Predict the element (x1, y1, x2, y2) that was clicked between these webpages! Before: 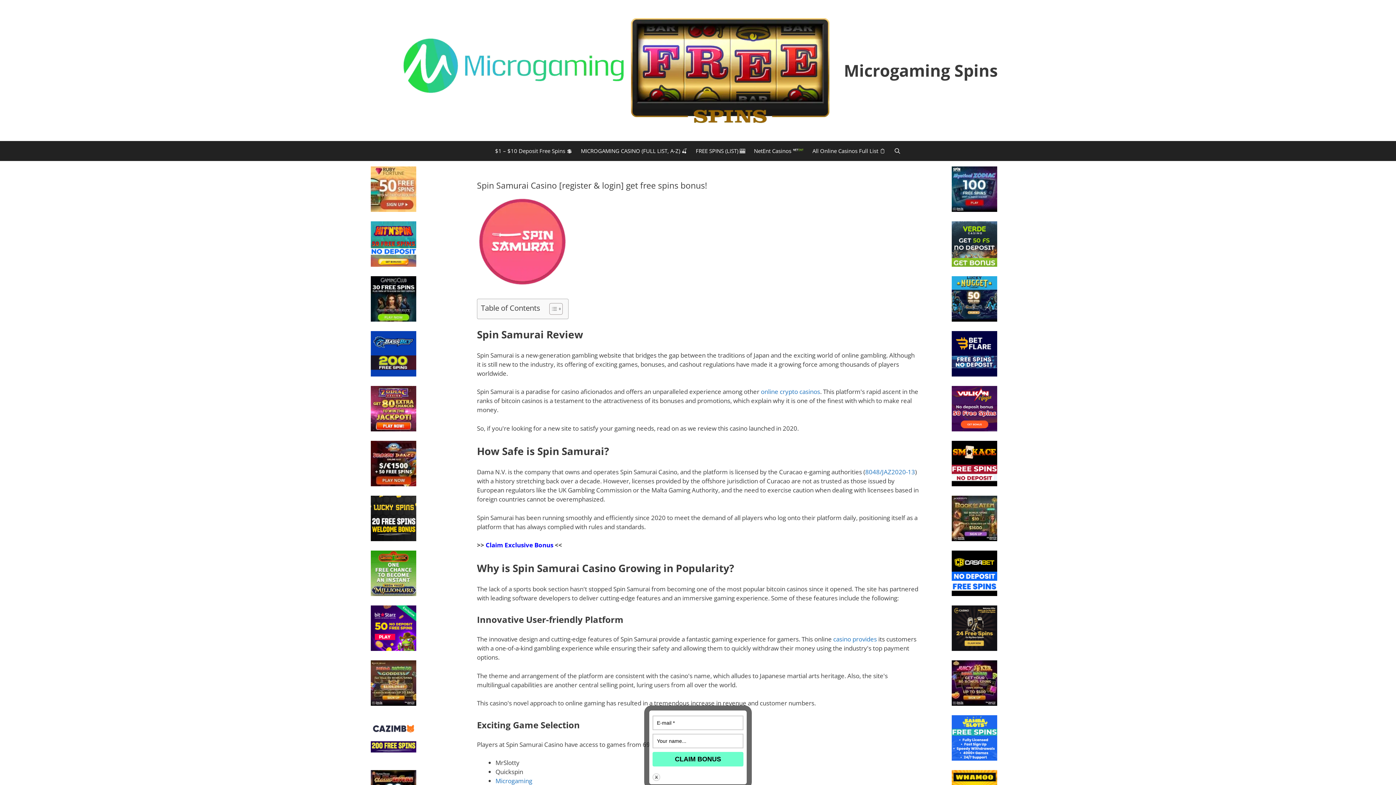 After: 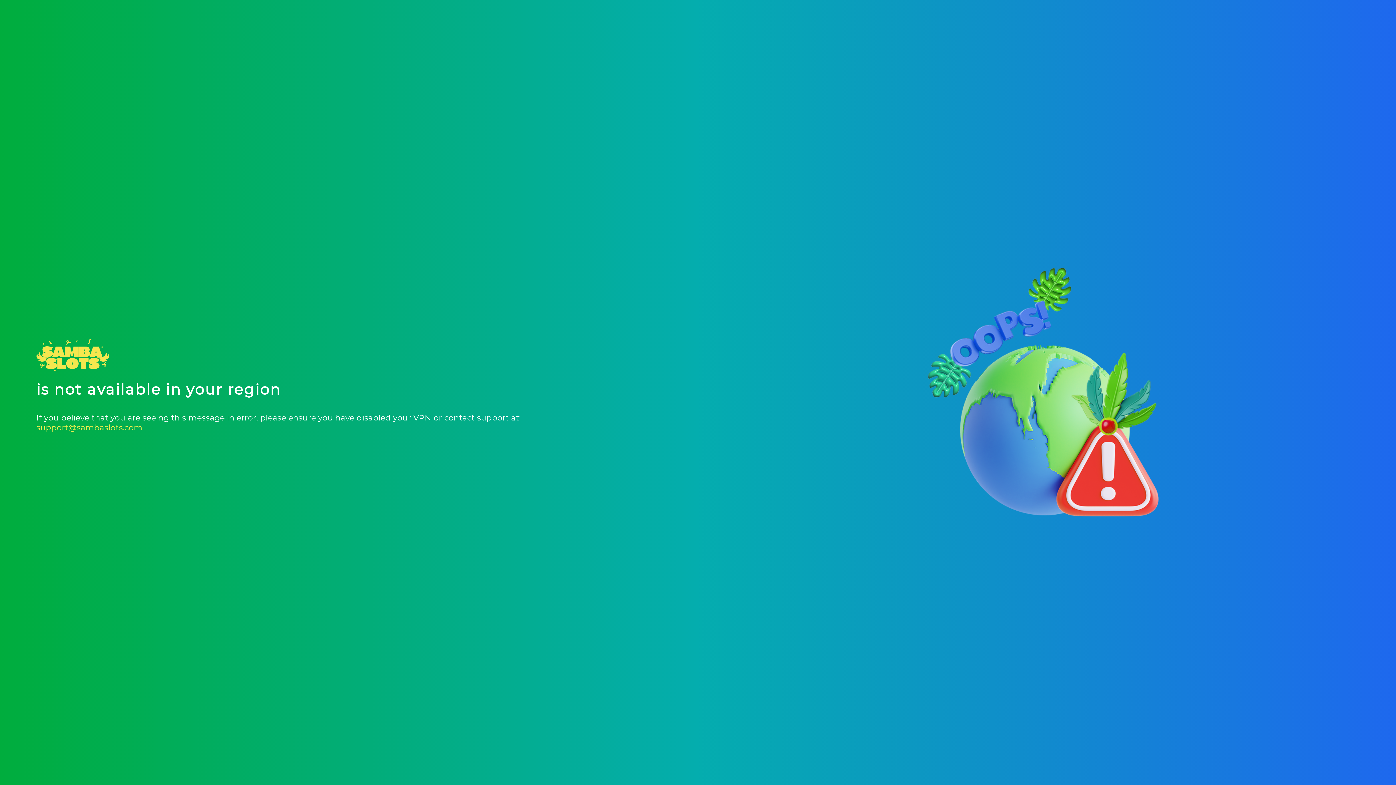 Action: bbox: (952, 754, 997, 762)